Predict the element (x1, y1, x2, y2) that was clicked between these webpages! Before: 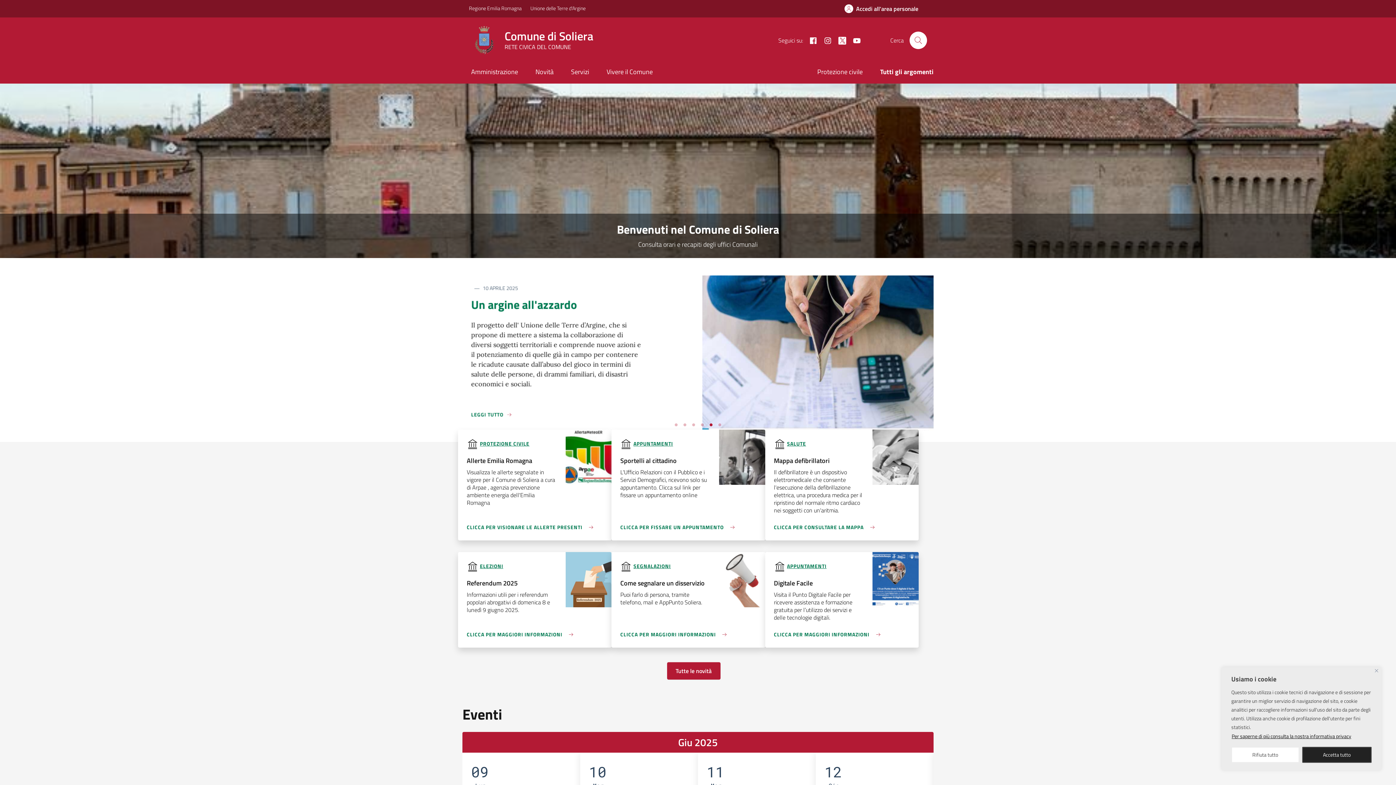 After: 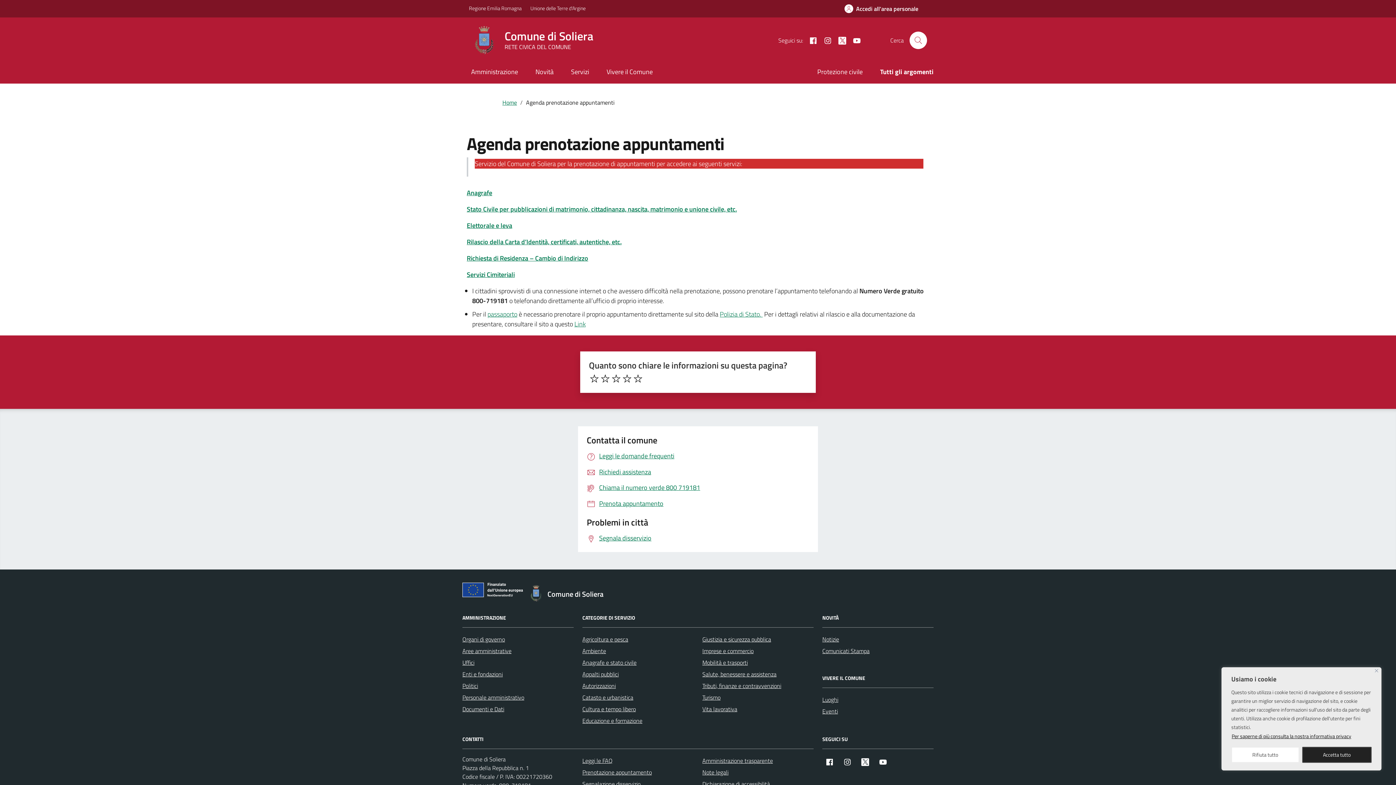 Action: label: clicca per fissare un appuntamento bbox: (611, 517, 738, 532)